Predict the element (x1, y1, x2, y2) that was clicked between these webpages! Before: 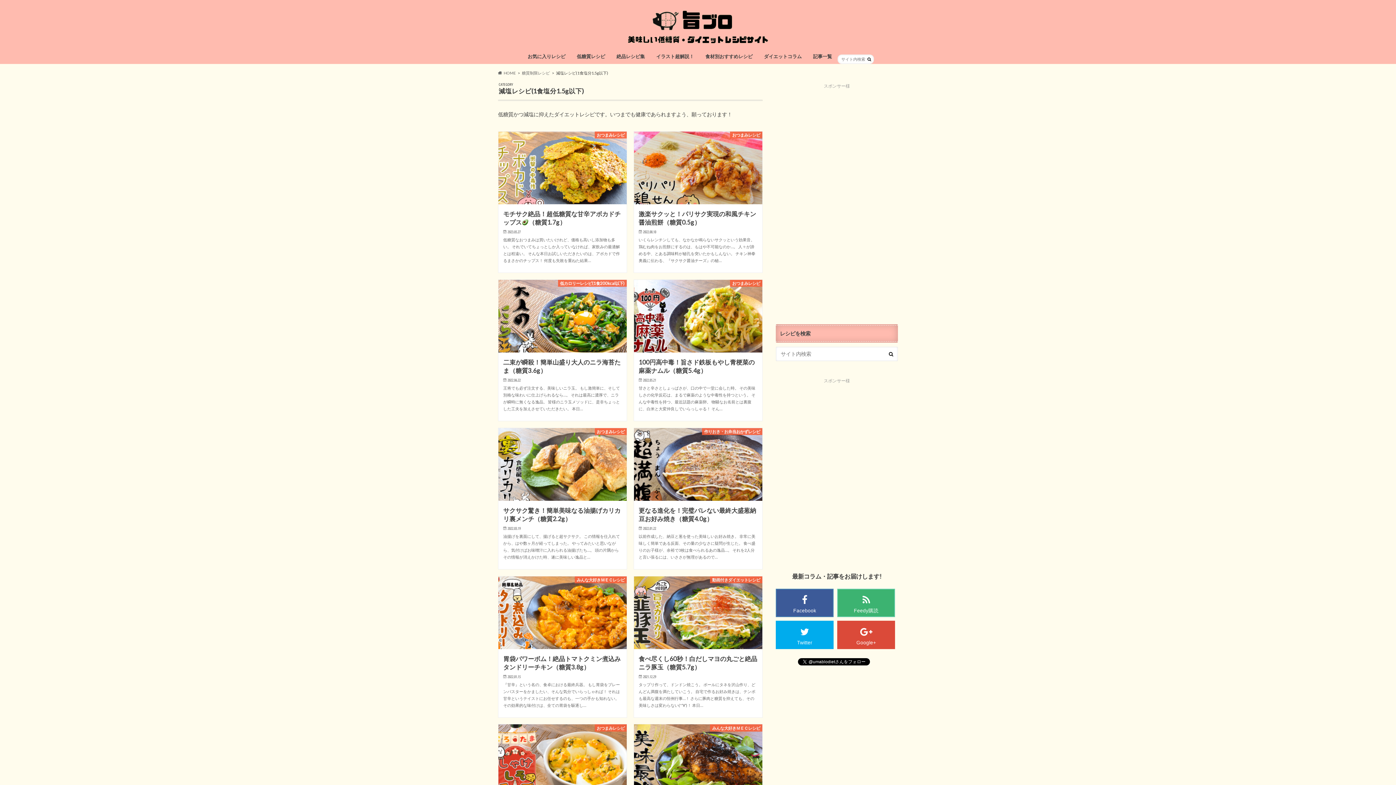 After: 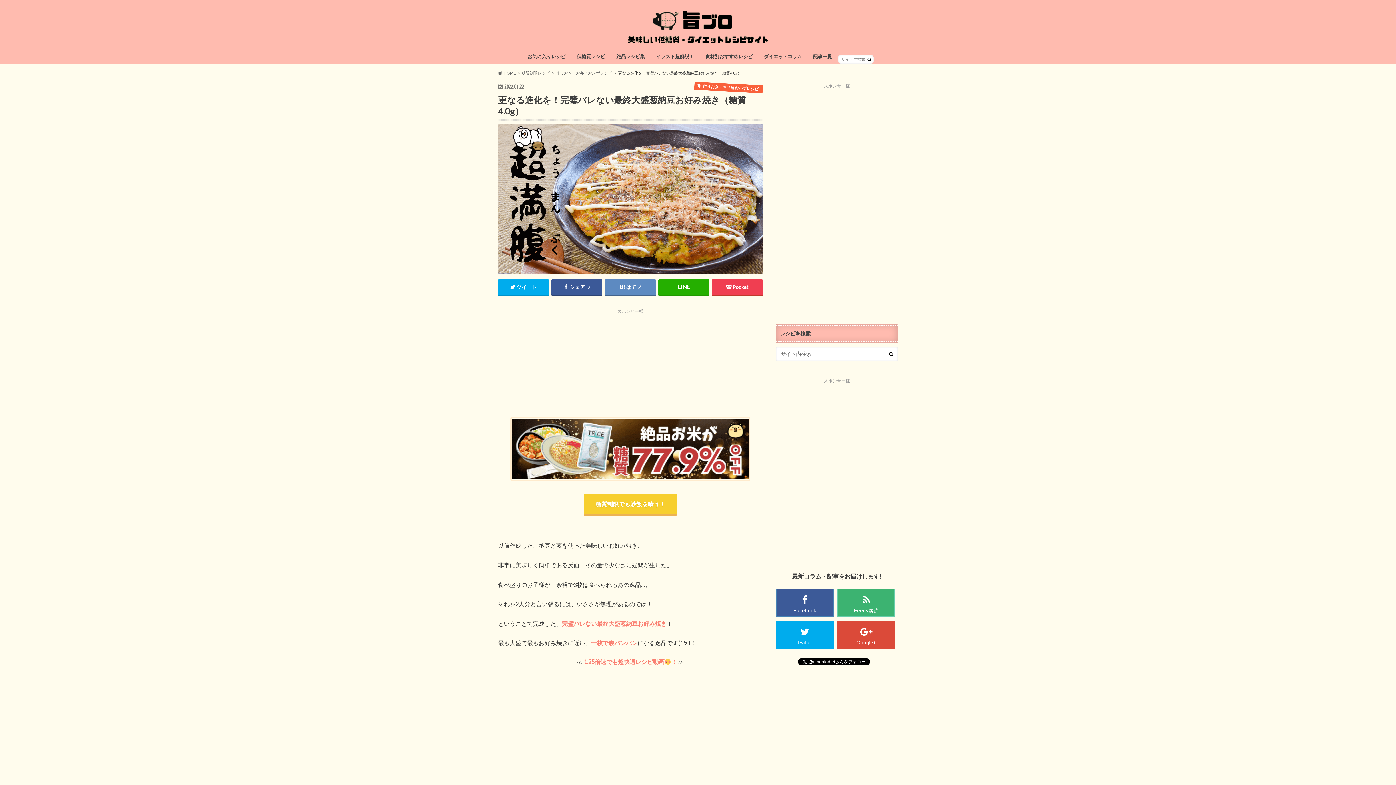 Action: bbox: (633, 427, 762, 569) label: 作りおき・お弁当おかずレシピ
更なる進化を！完璧バレない最終大盛葱納豆お好み焼き（糖質4.0g）

2022.01.22

以前作成した、納豆と葱を使った美味しいお好み焼き。 非常に美味しく簡単である反面、その量の少なさに疑問が生じた。 食べ盛りのお子様が、余裕で3枚は食べられるあの逸品…。 それを2人分と言い張るには、いささが無理があるので…